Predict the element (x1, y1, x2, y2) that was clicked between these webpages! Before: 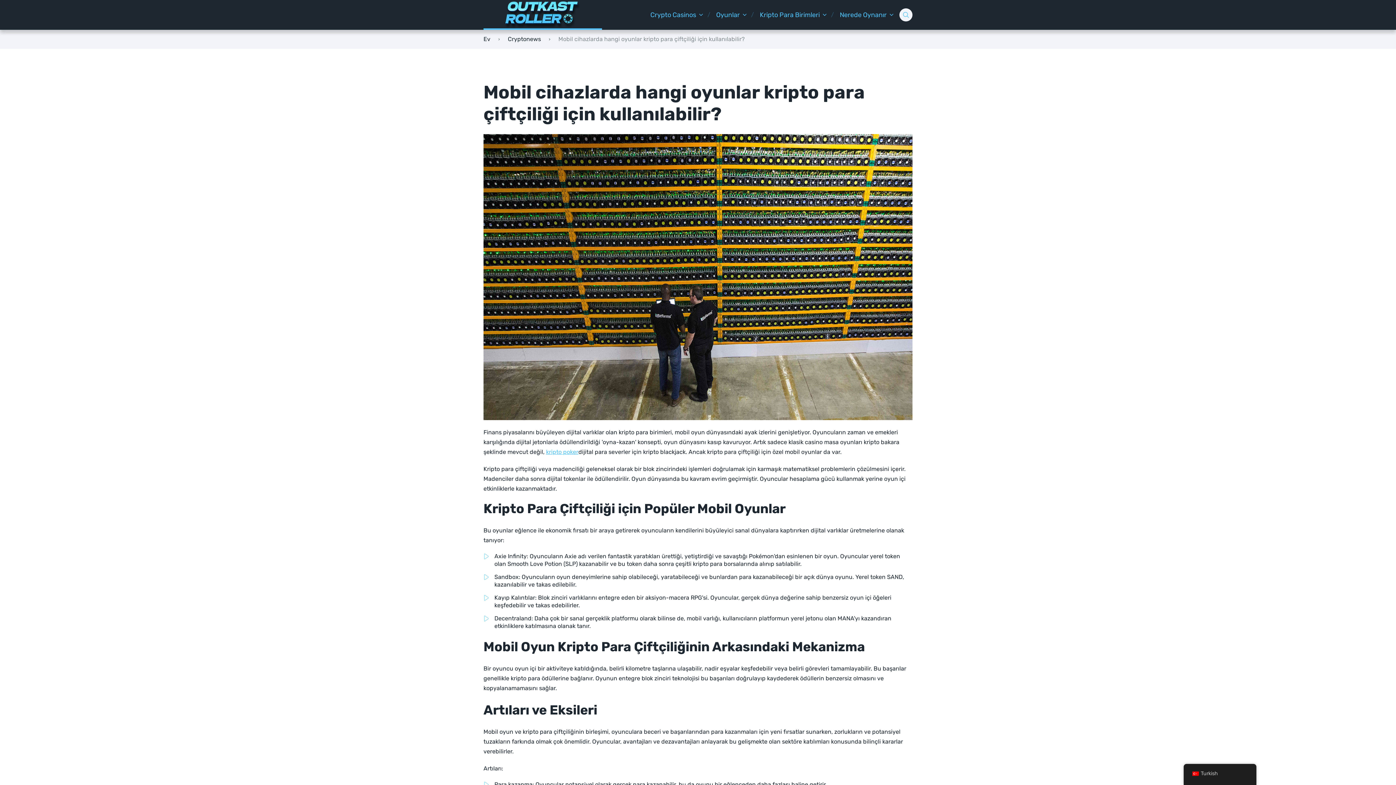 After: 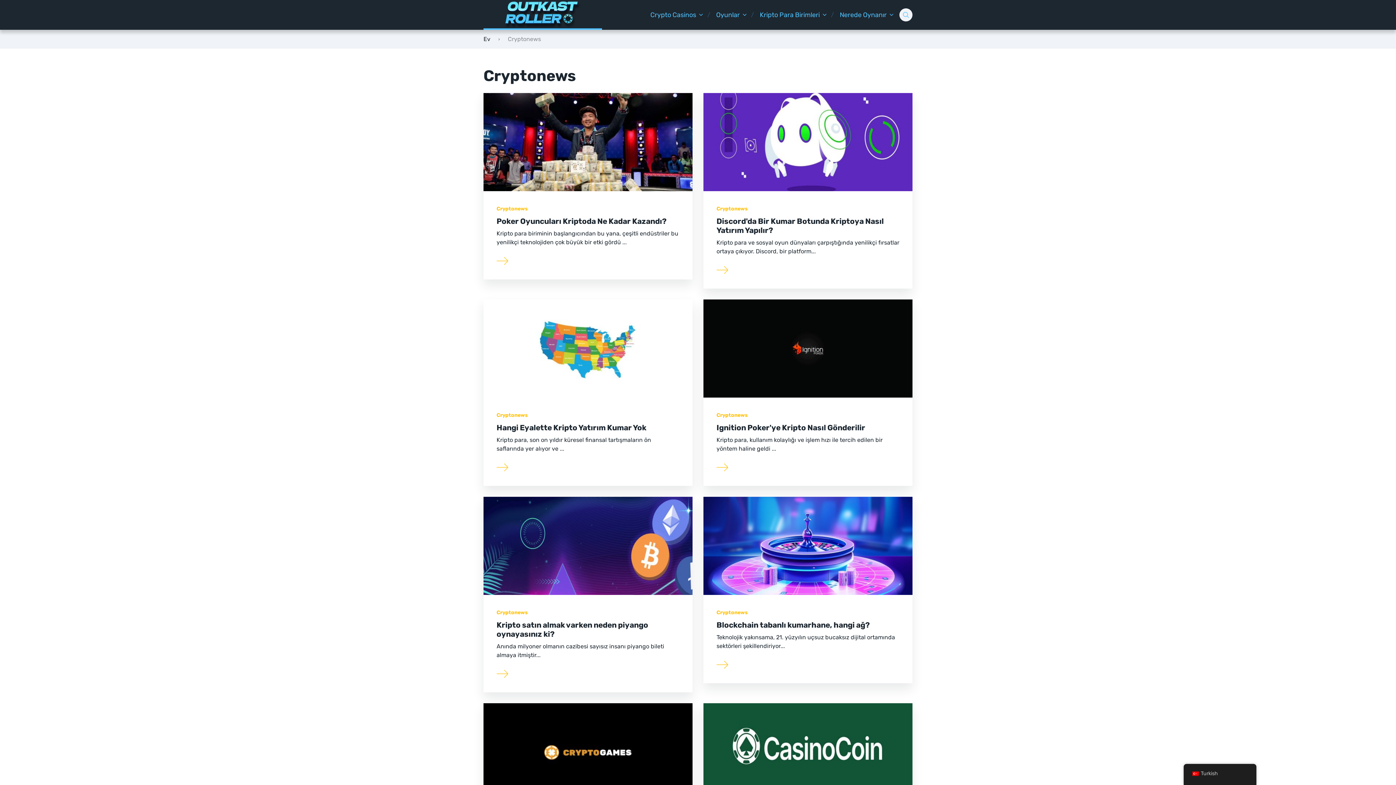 Action: label: Cryptonews bbox: (508, 35, 541, 42)